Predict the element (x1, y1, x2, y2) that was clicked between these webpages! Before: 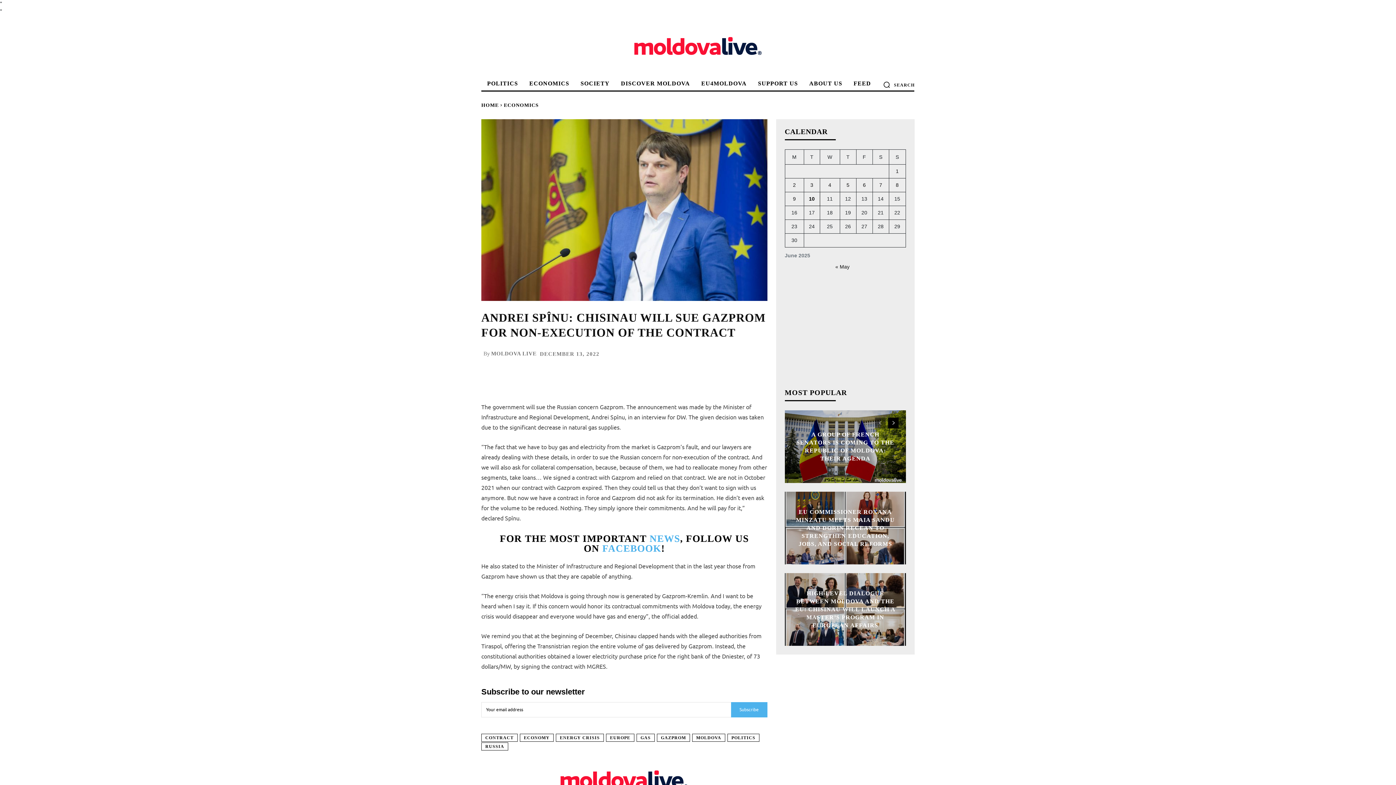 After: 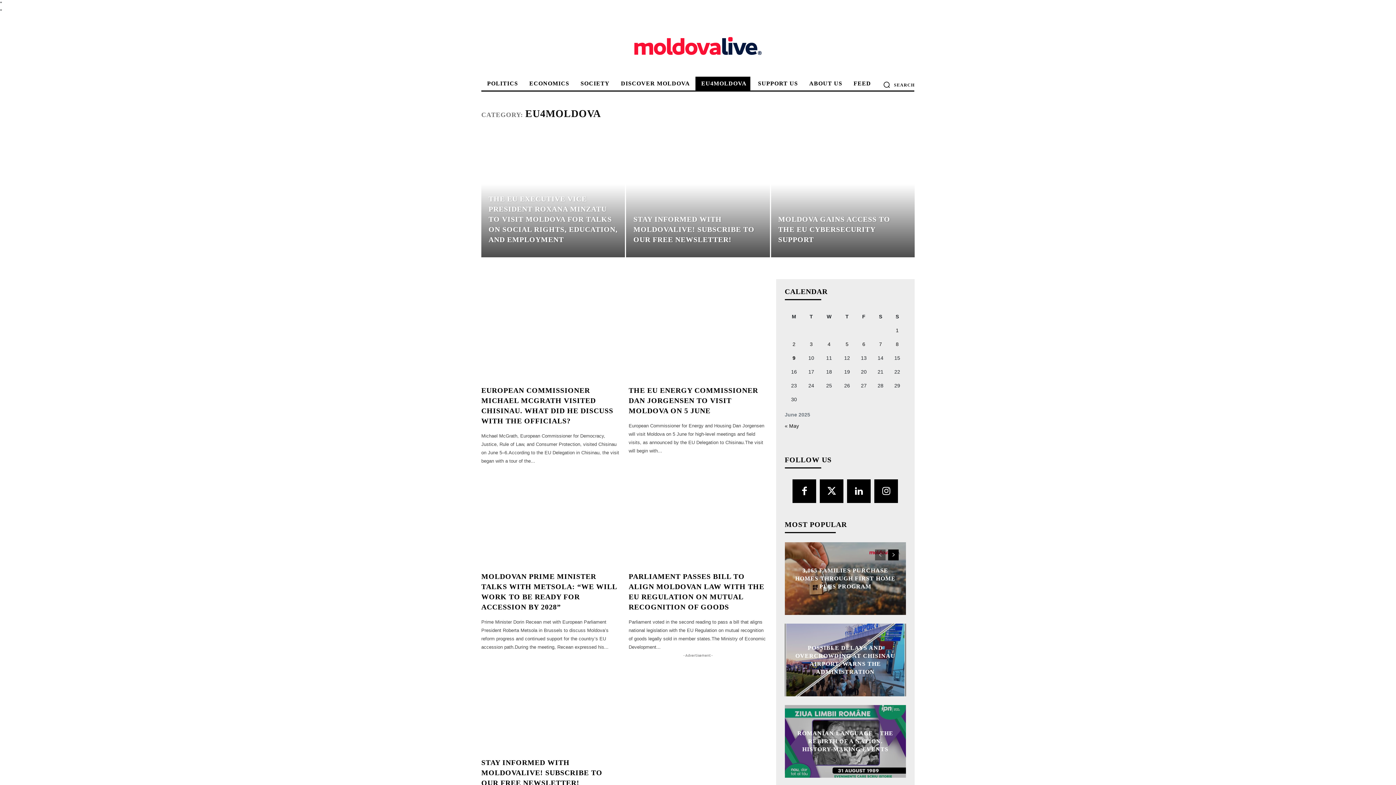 Action: bbox: (695, 76, 750, 90) label: EU4MOLDOVA